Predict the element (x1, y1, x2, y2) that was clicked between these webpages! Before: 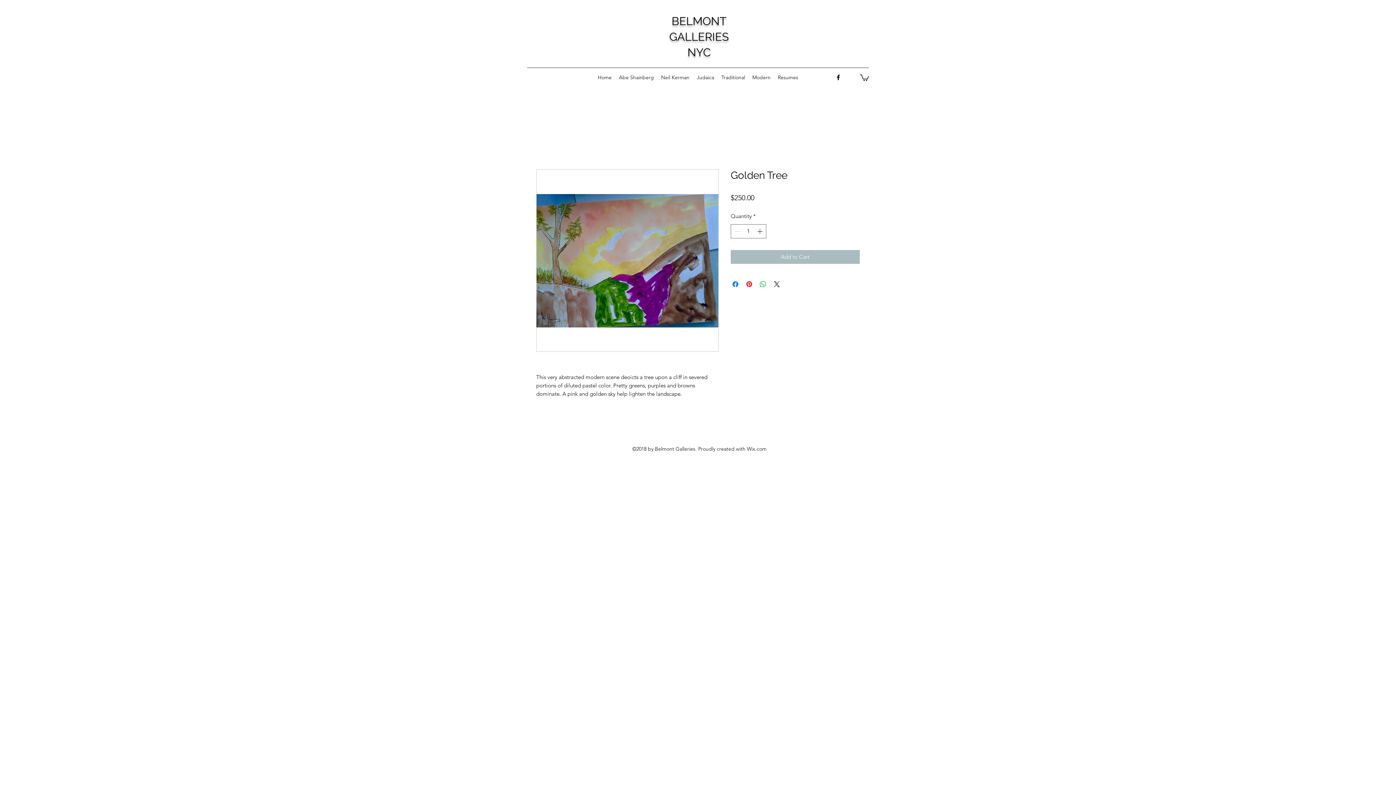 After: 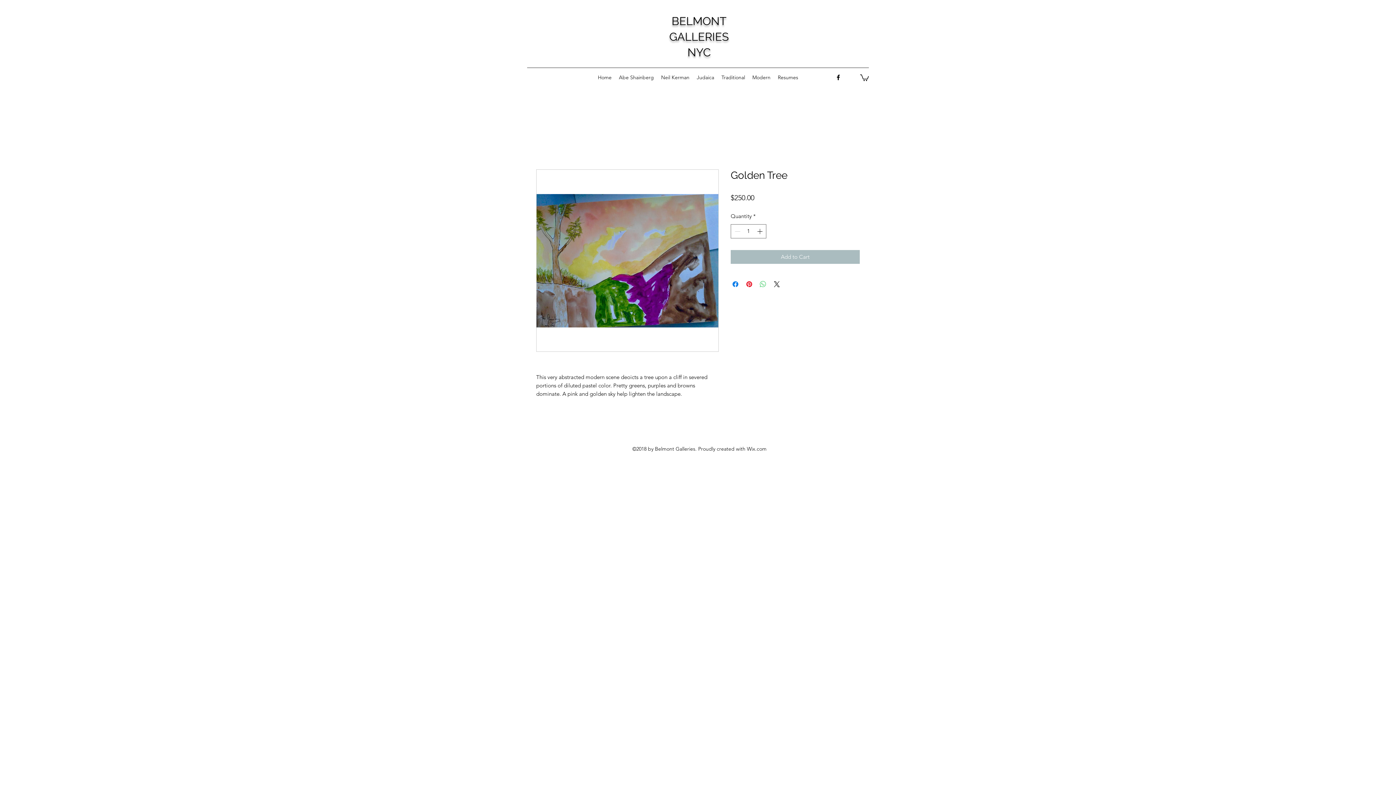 Action: label: Share on WhatsApp bbox: (758, 279, 767, 288)